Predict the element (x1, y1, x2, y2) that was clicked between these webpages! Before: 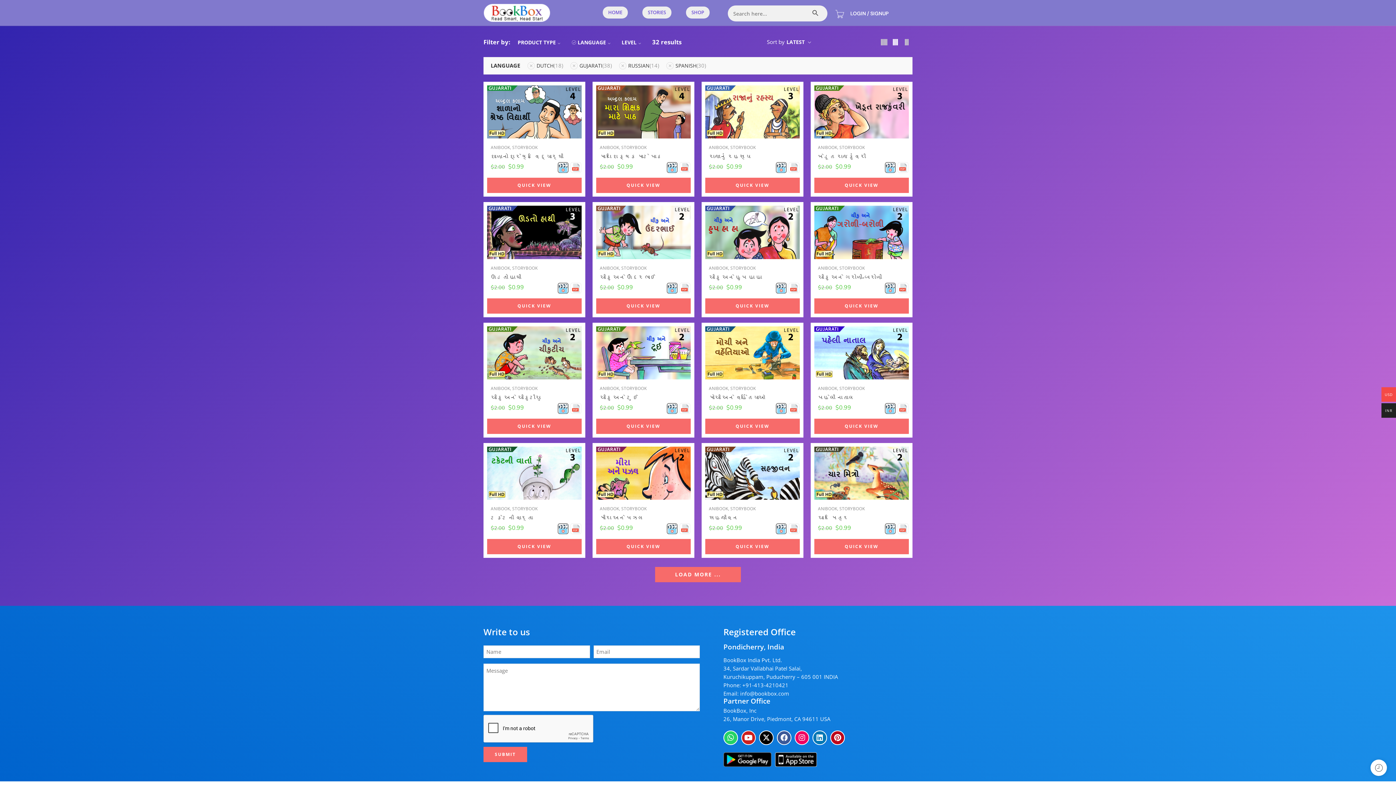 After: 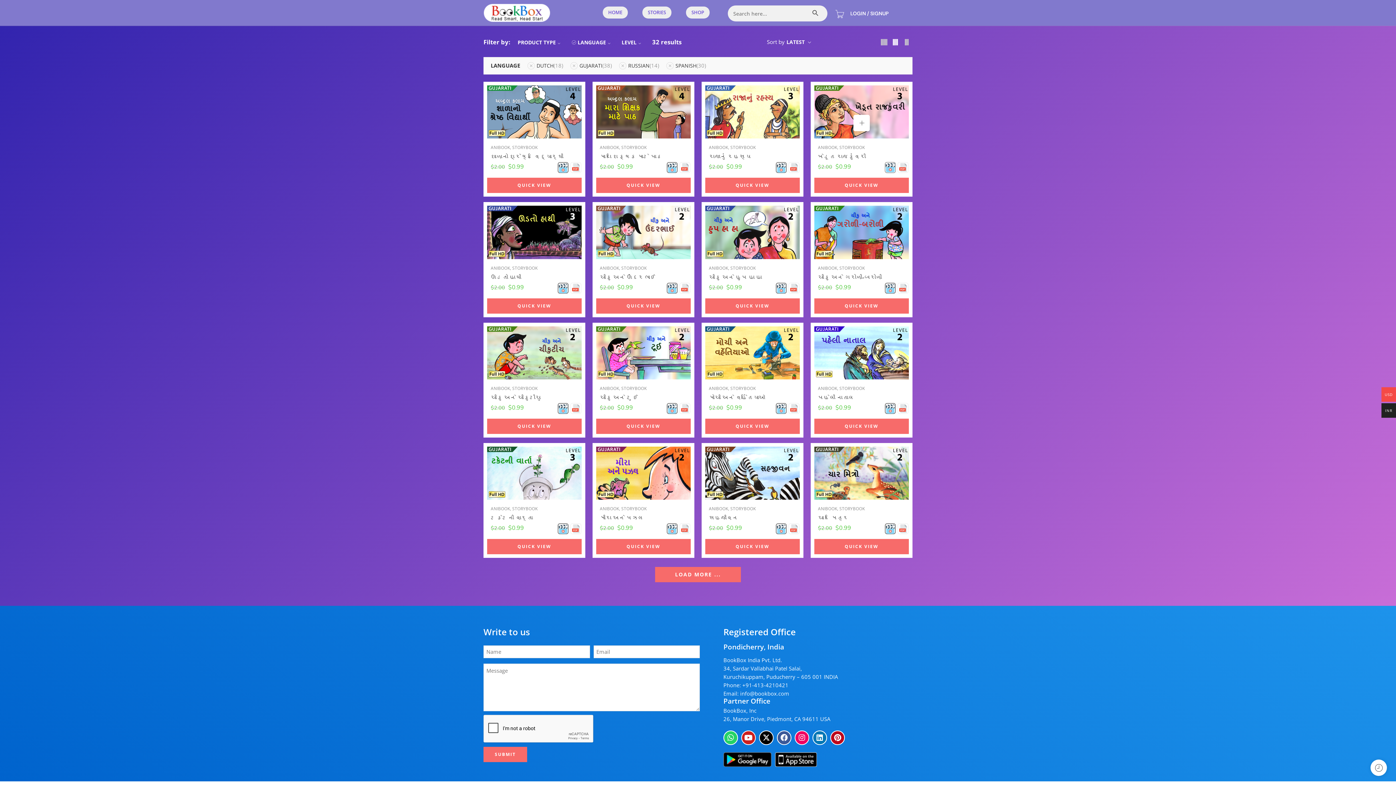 Action: bbox: (885, 162, 896, 173)